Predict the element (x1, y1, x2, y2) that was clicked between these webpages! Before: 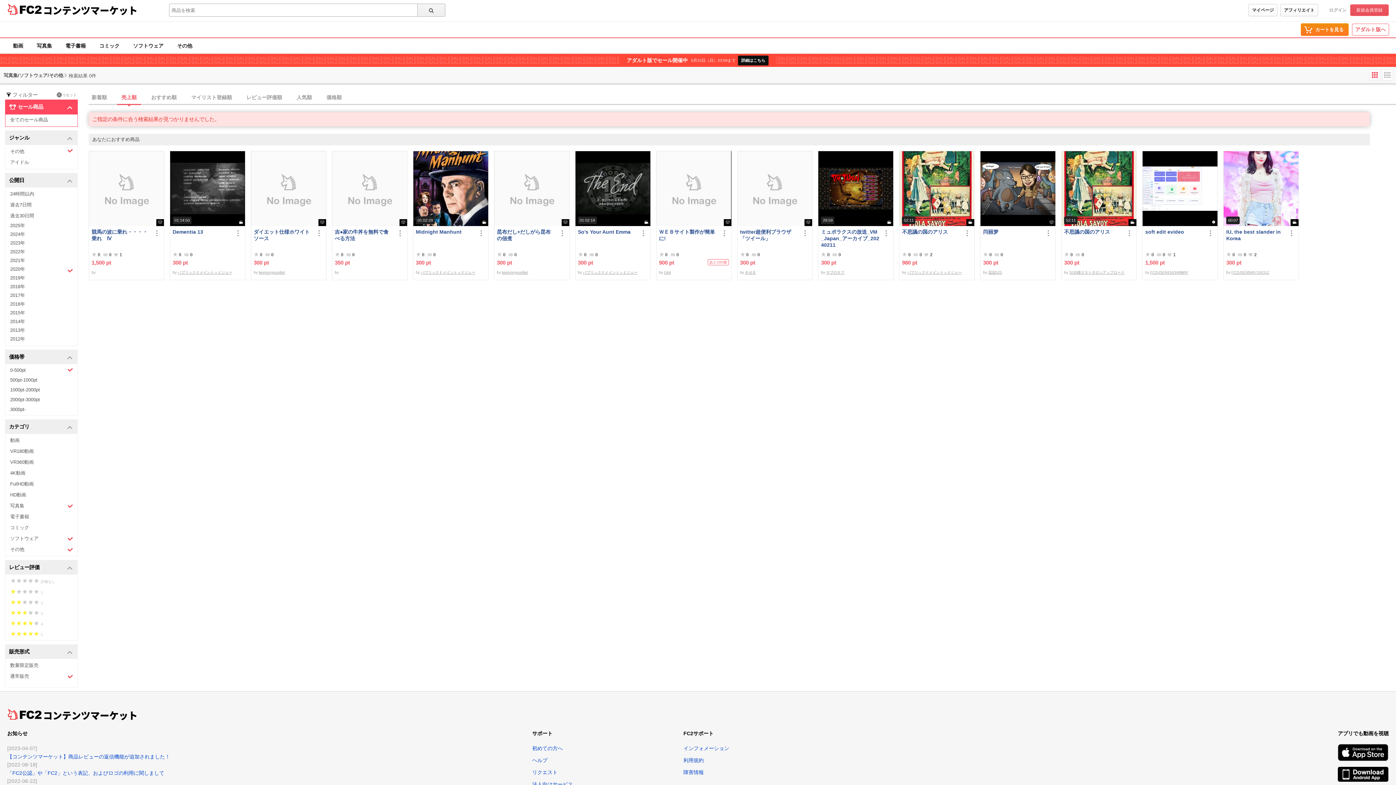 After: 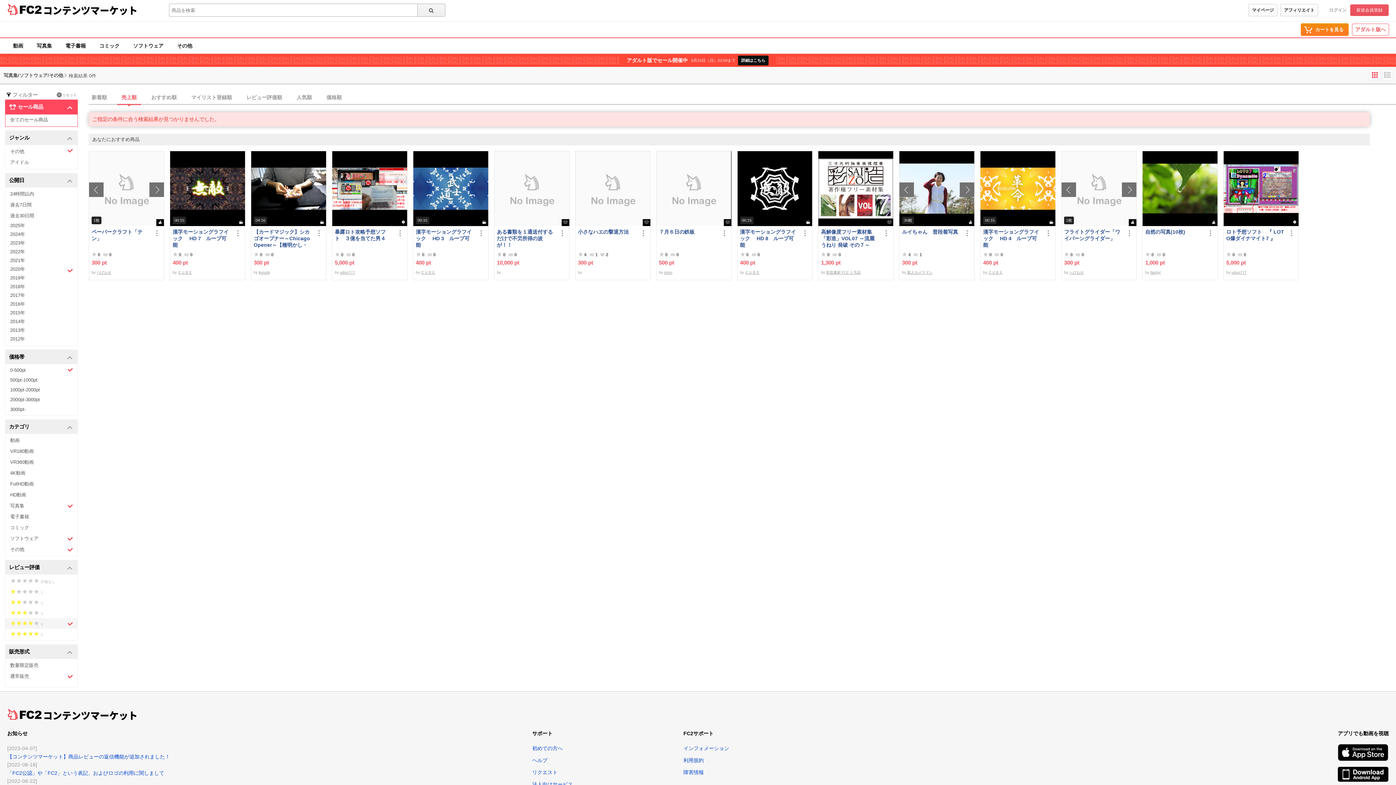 Action: bbox: (5, 618, 77, 629) label:     

4